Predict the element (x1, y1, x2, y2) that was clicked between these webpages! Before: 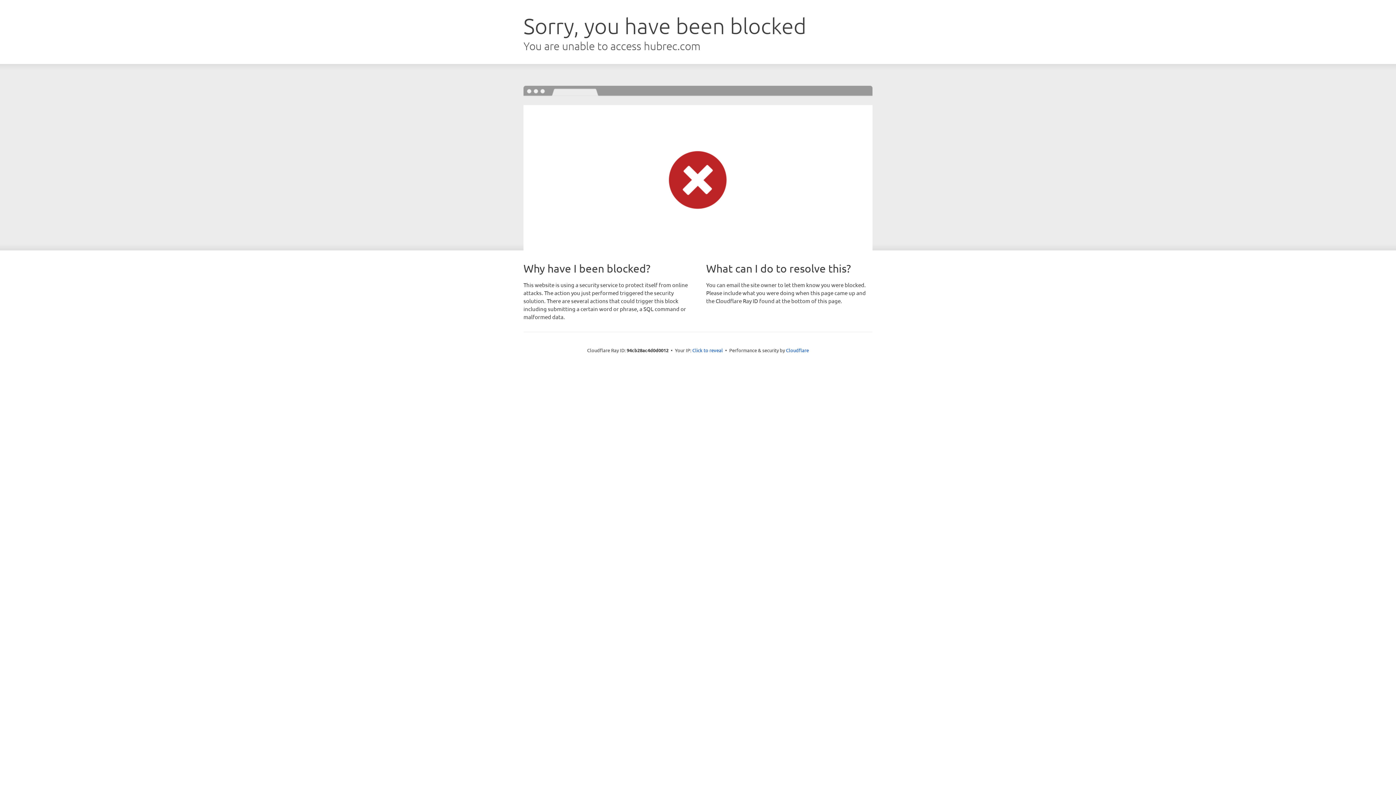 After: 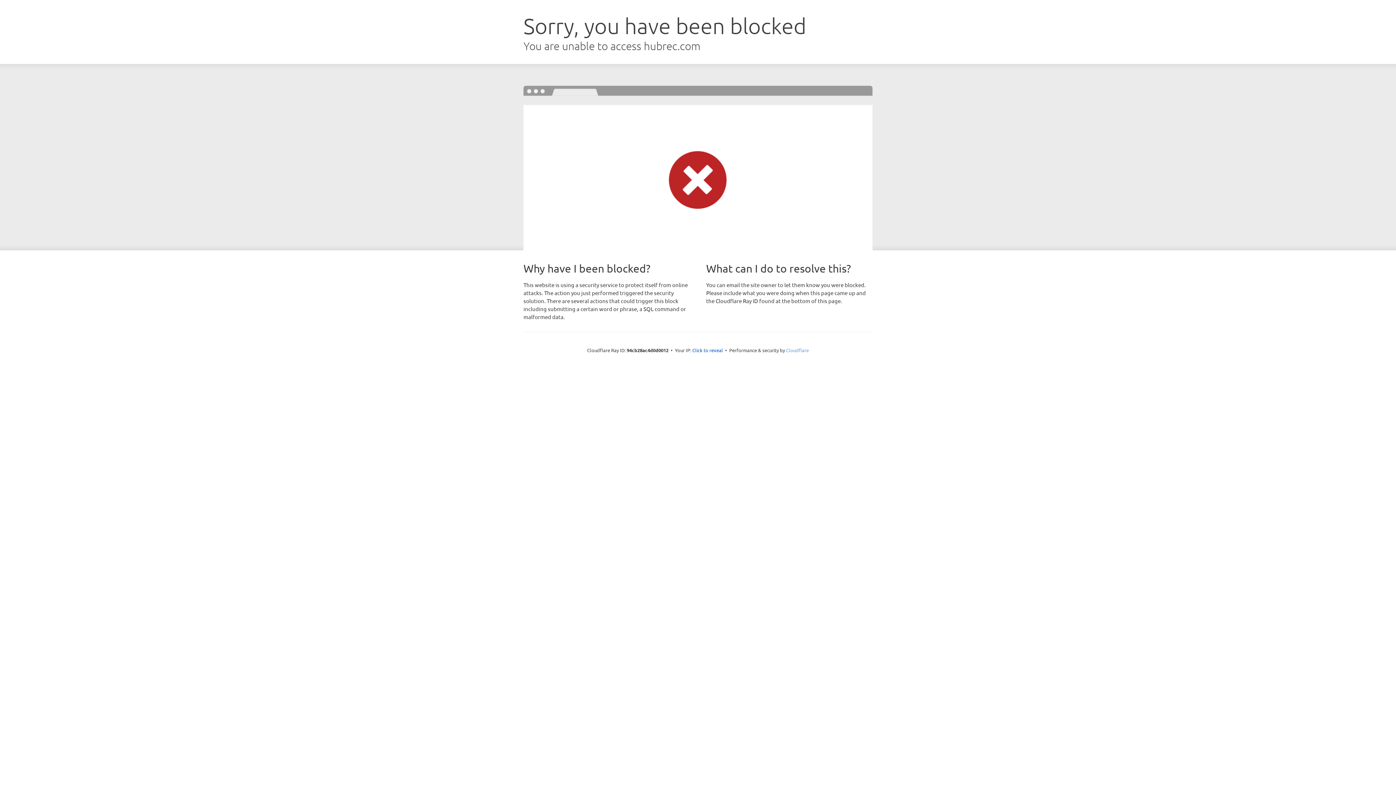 Action: bbox: (786, 347, 809, 353) label: Cloudflare